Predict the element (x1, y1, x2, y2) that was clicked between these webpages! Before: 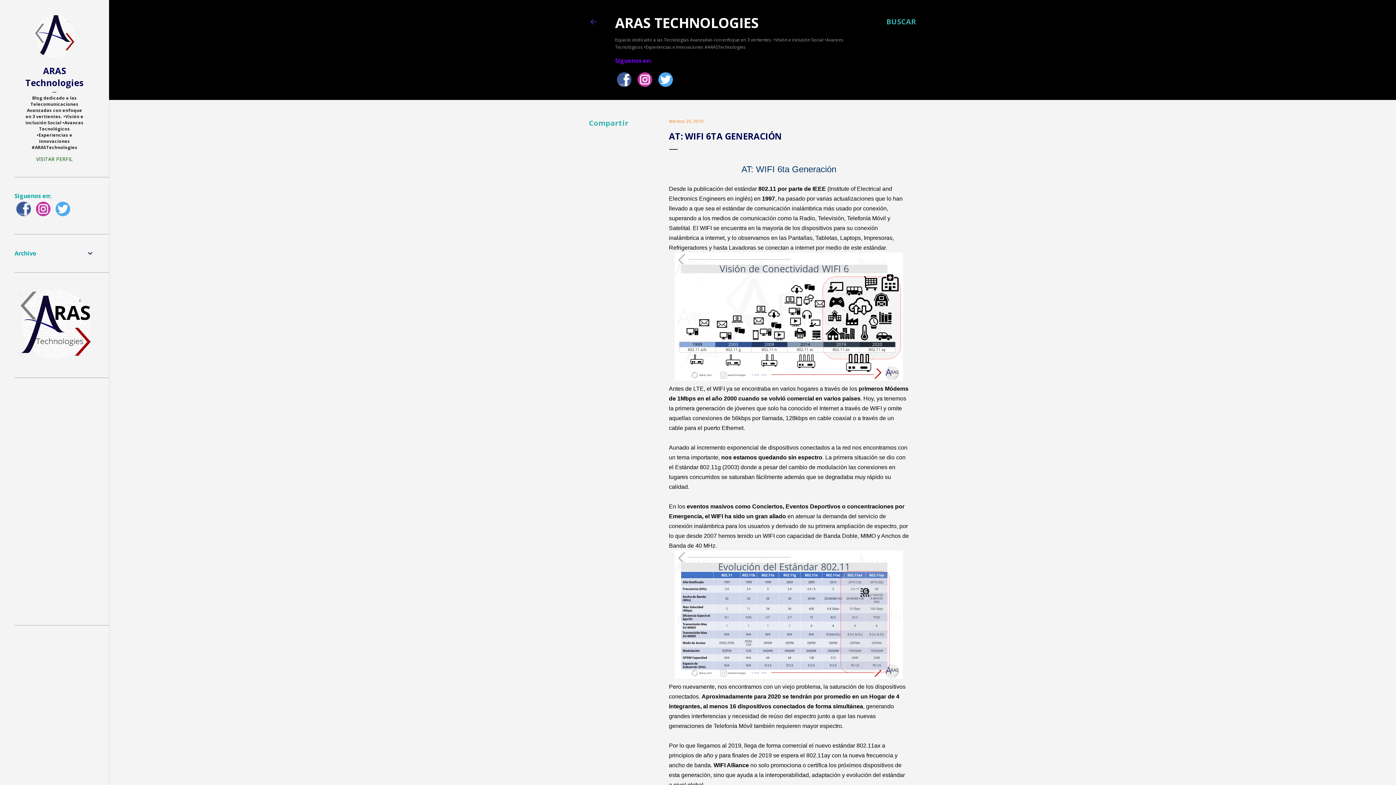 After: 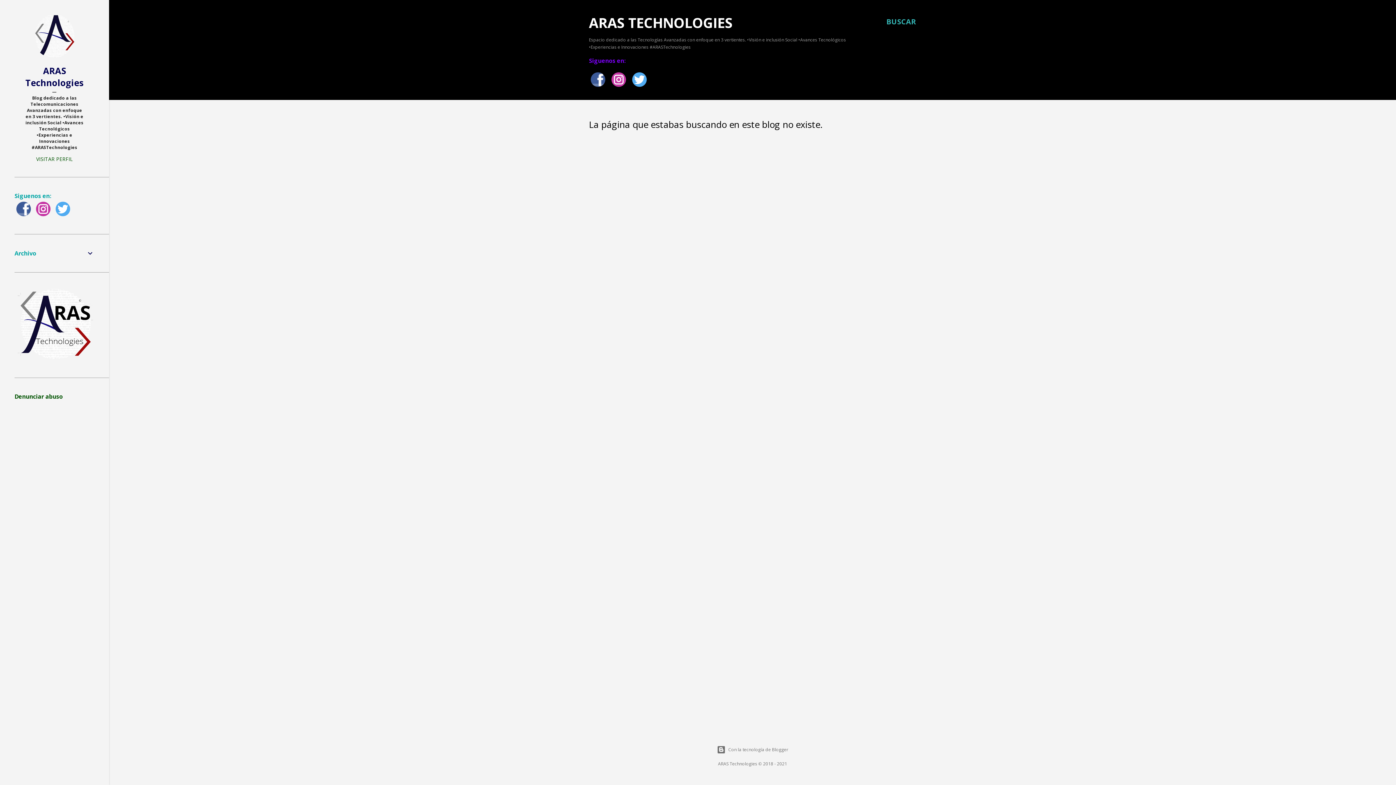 Action: bbox: (14, 356, 94, 363)